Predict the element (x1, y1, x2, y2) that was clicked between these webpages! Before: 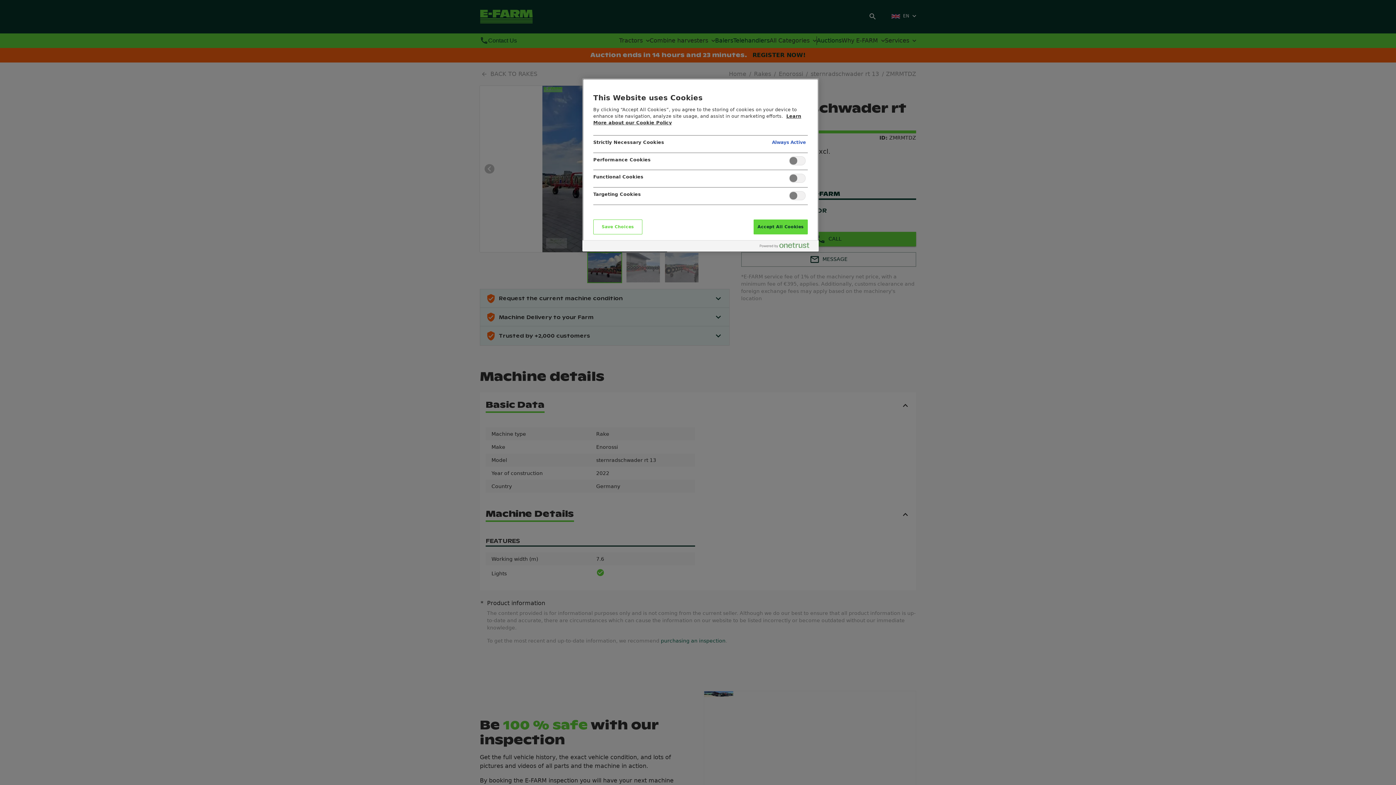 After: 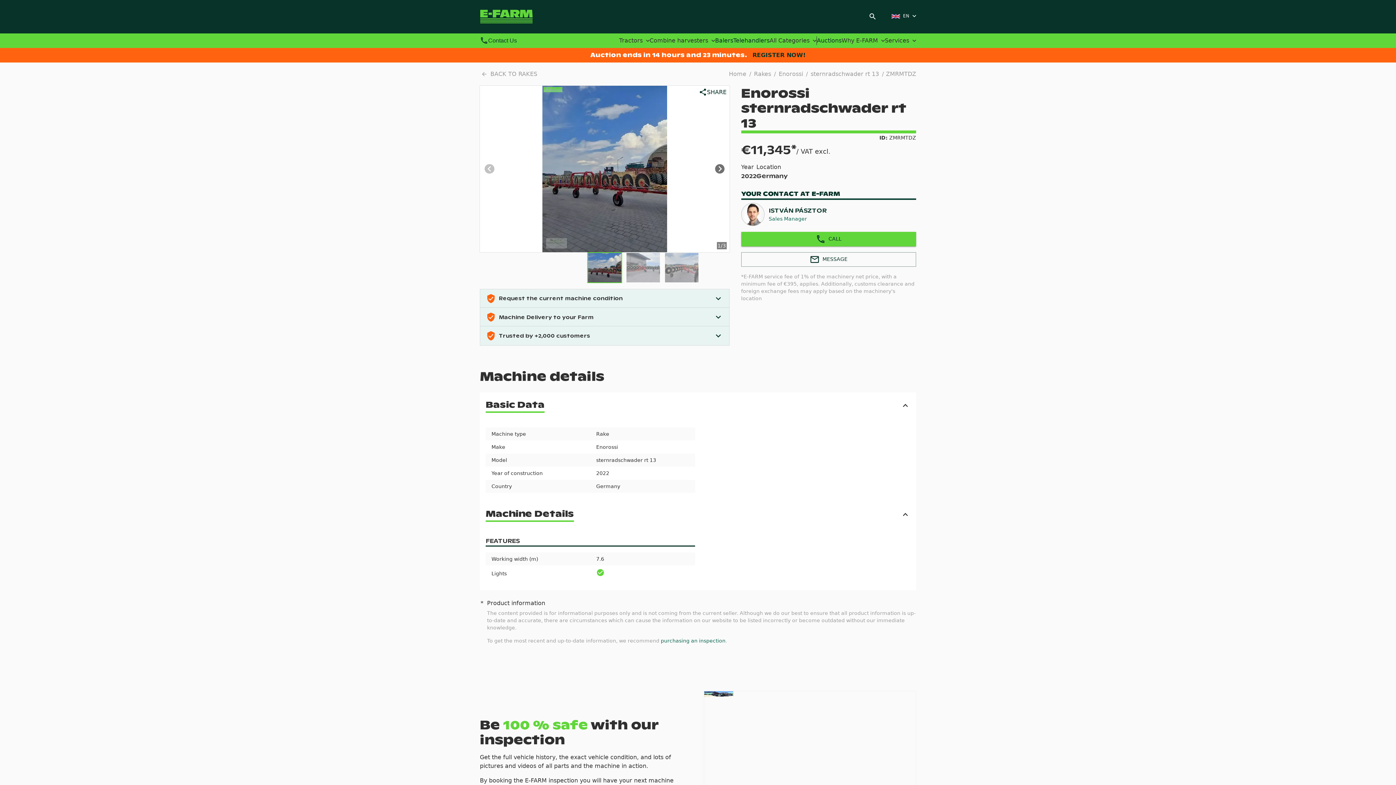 Action: bbox: (753, 219, 808, 234) label: Accept All Cookies